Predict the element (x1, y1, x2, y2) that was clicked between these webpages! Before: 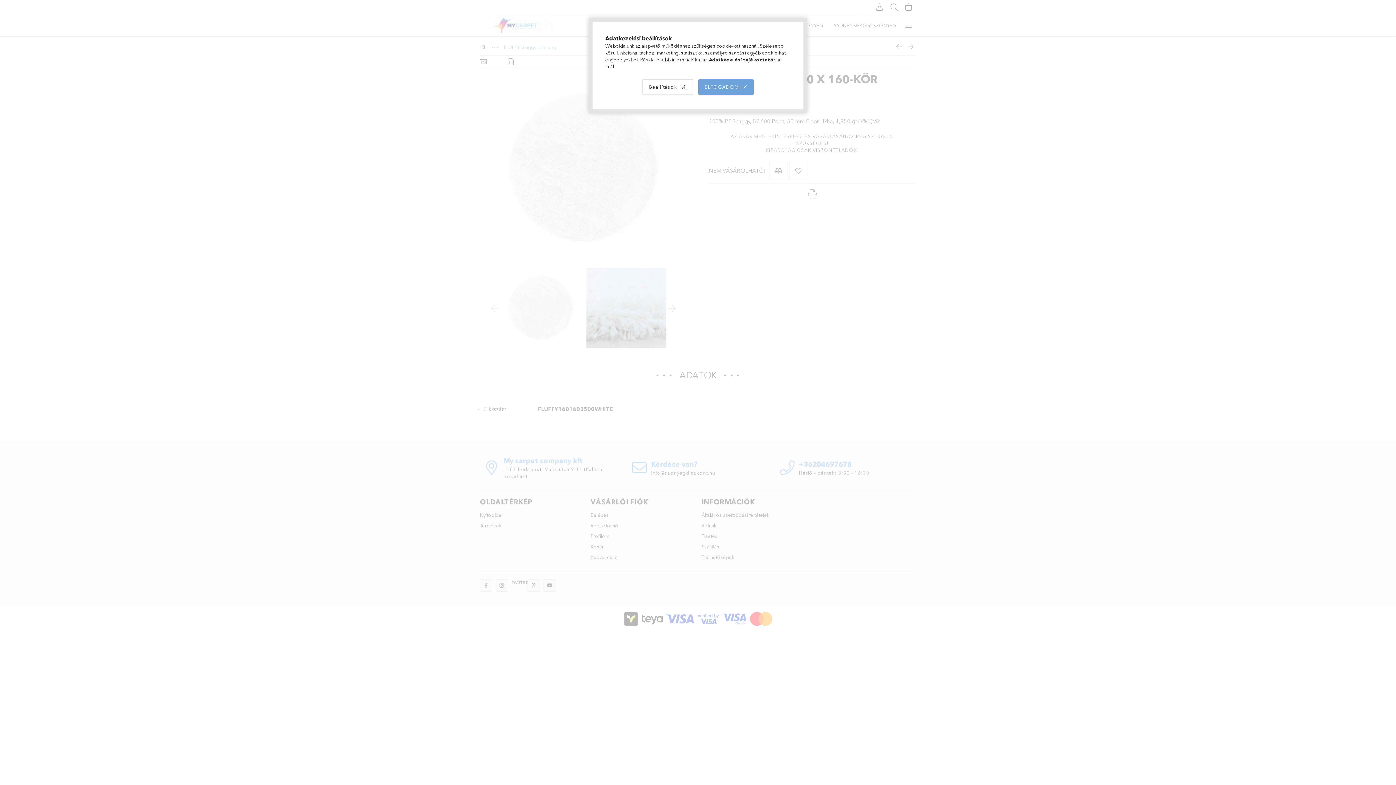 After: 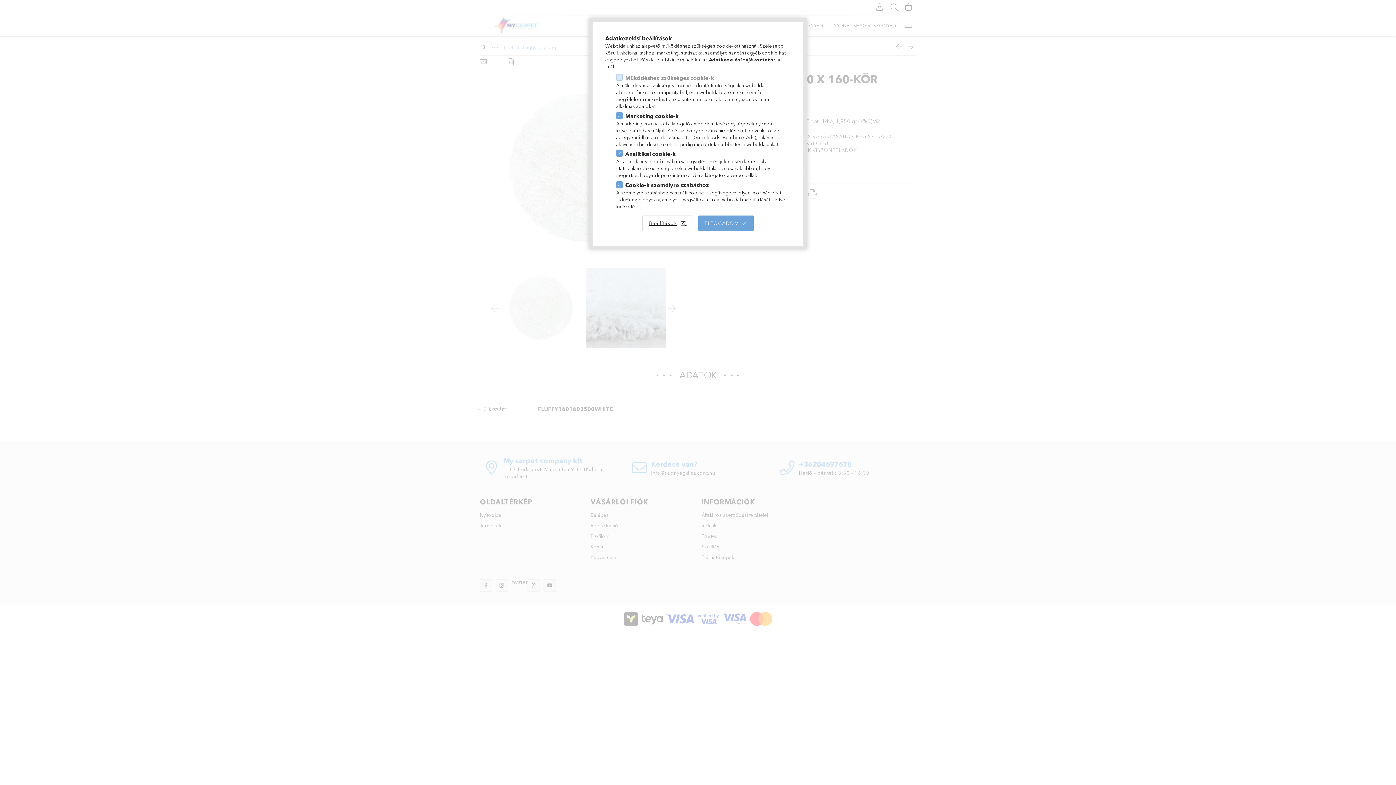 Action: bbox: (642, 79, 693, 94) label: Beállítások